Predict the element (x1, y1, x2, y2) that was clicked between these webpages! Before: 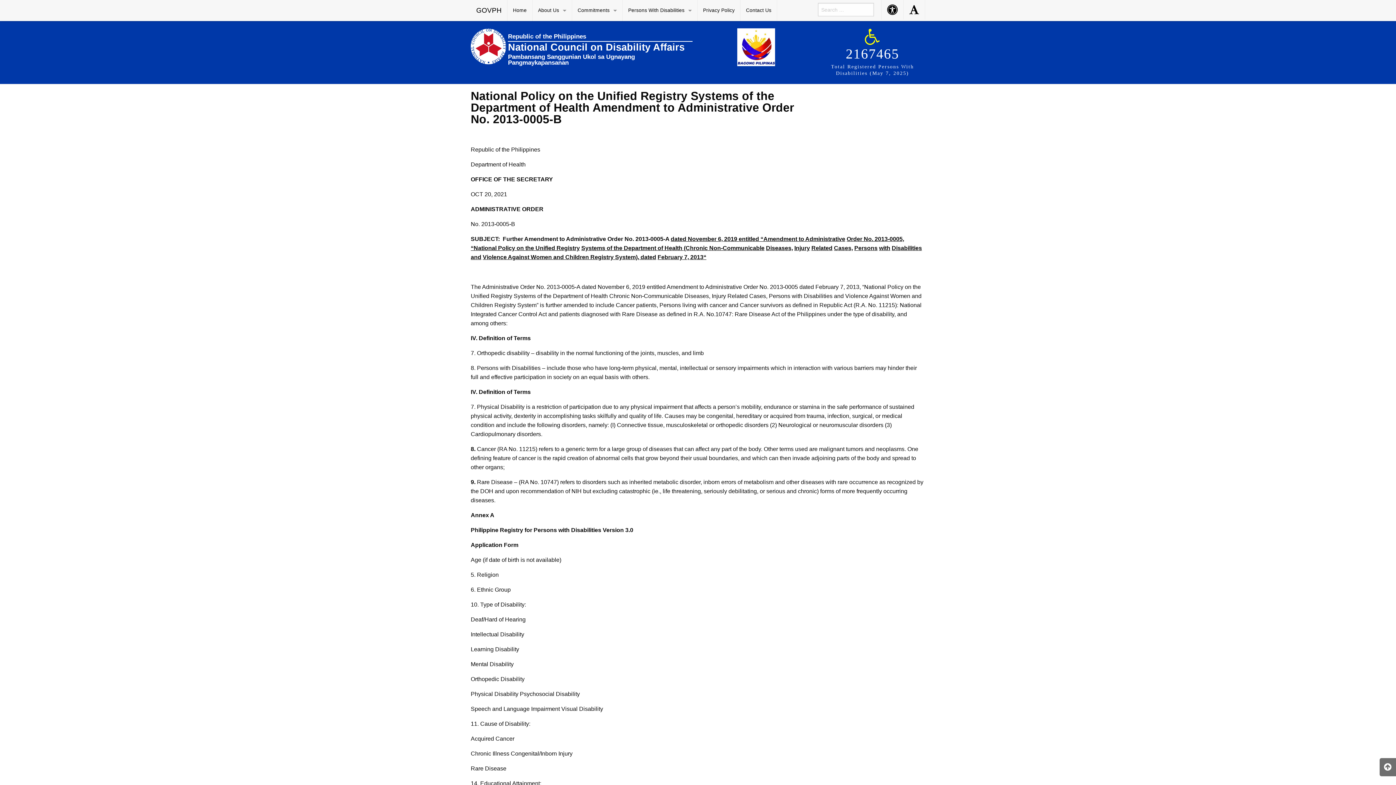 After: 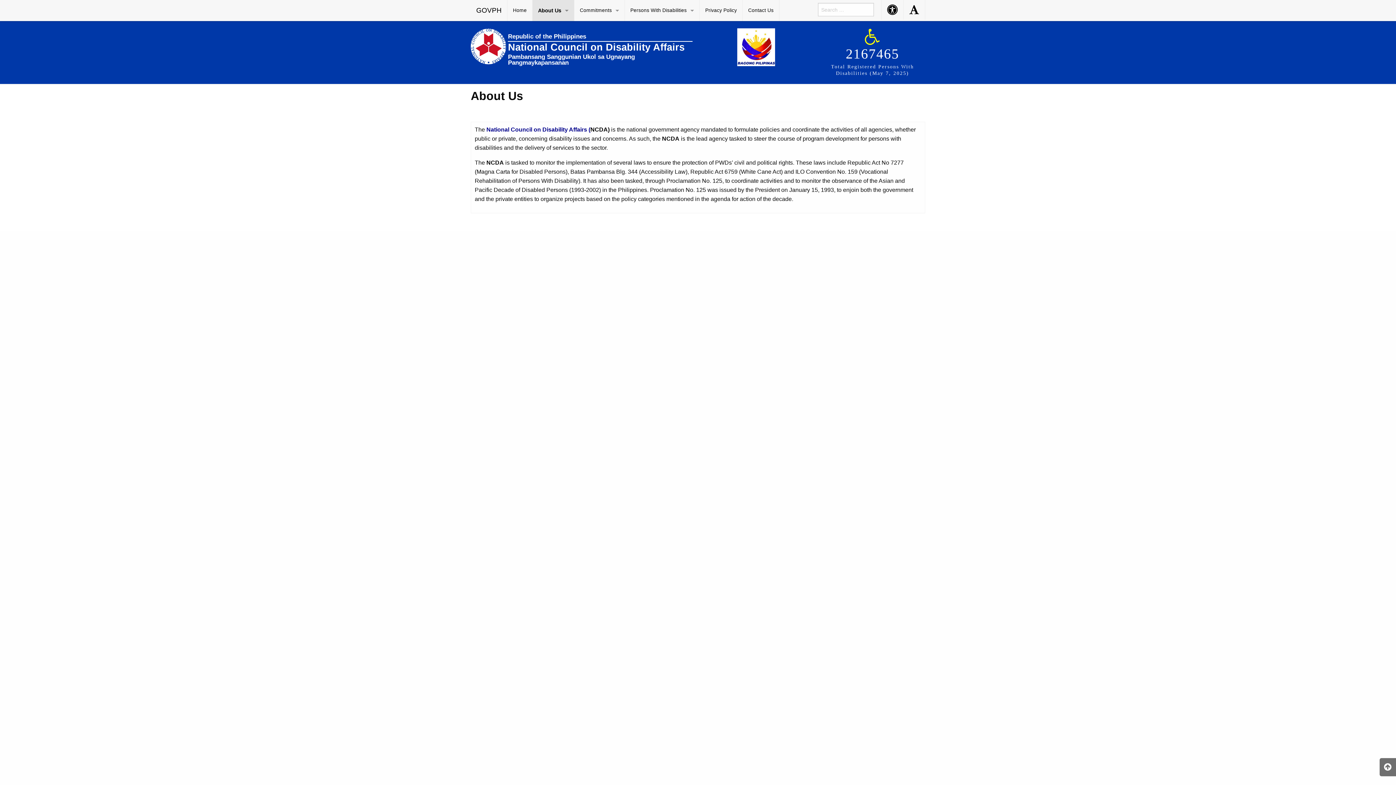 Action: label: About Us bbox: (532, 0, 572, 21)